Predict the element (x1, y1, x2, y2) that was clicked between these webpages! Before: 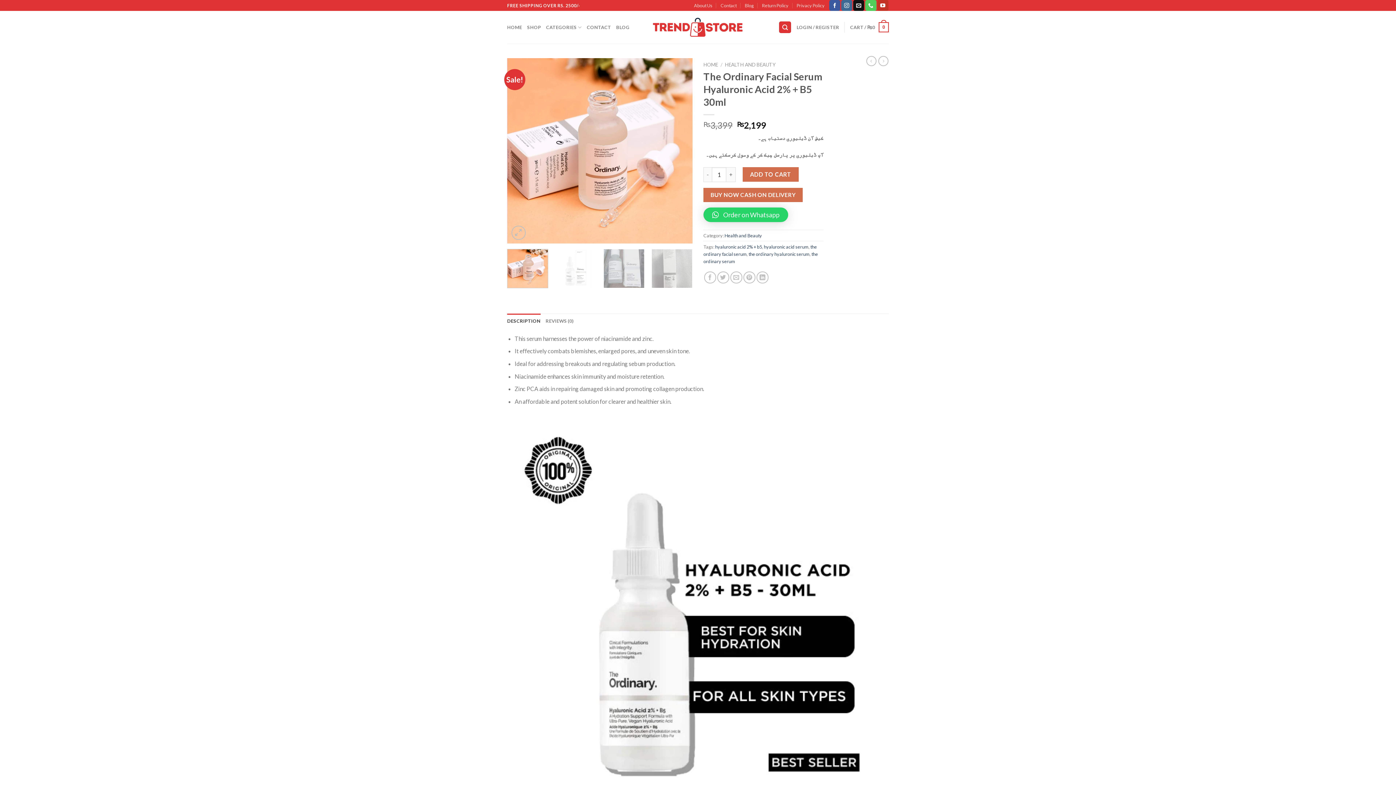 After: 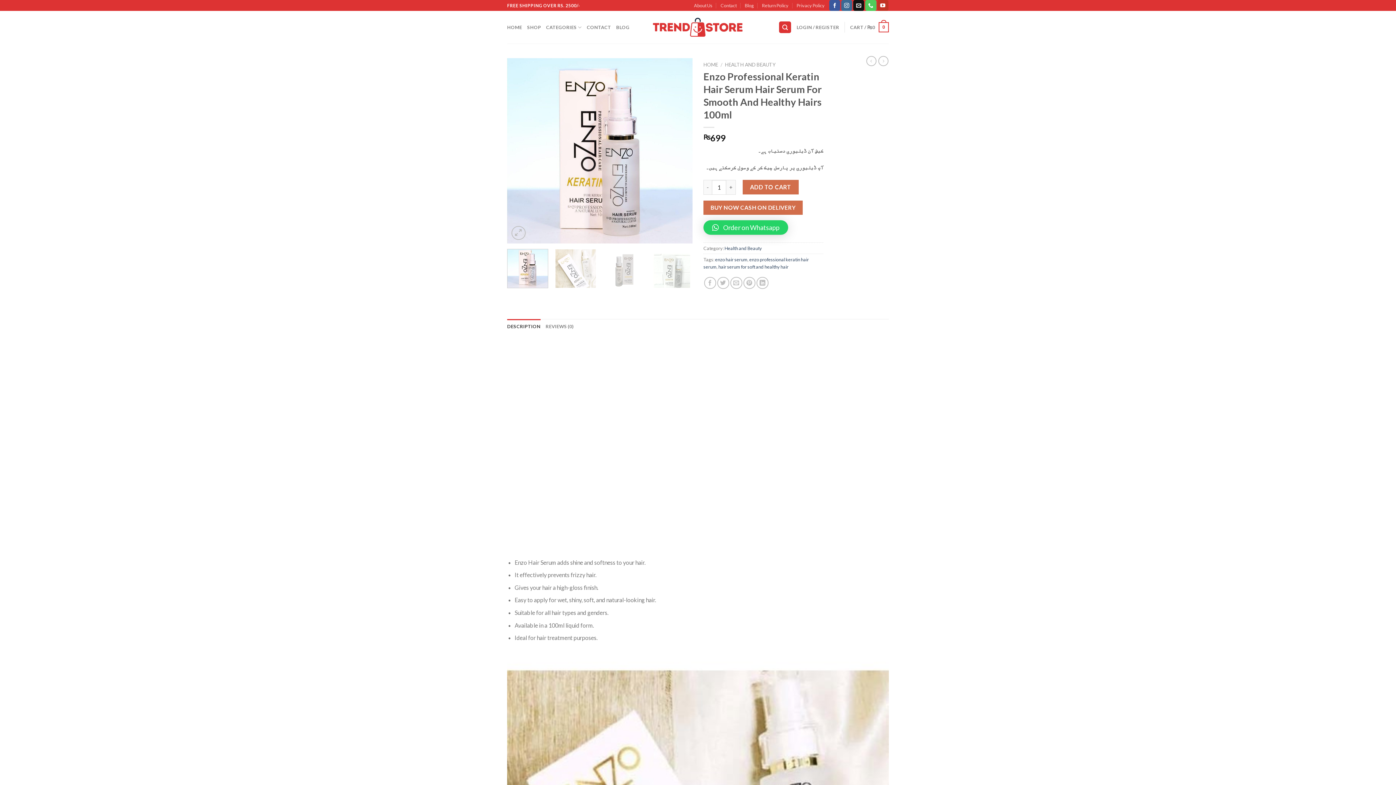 Action: bbox: (878, 56, 888, 66)